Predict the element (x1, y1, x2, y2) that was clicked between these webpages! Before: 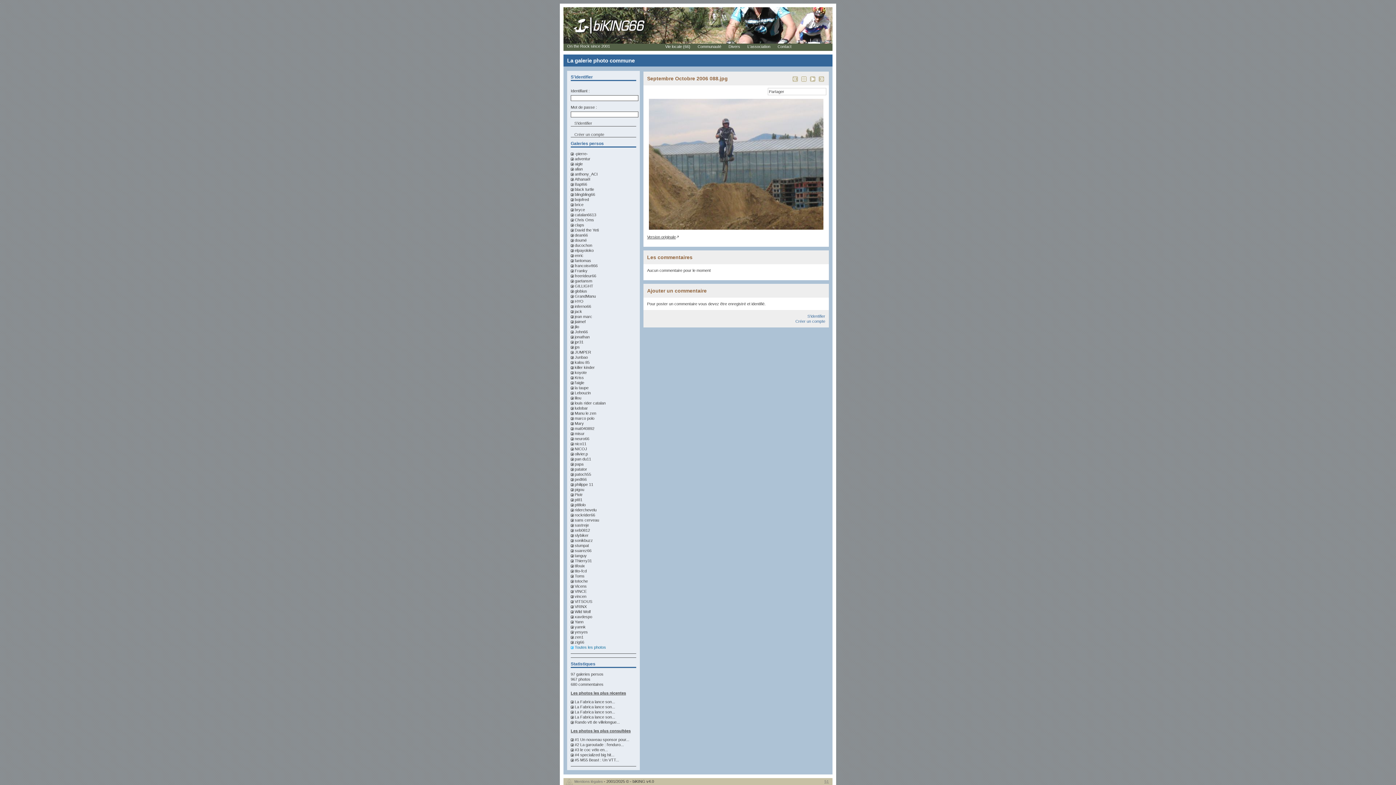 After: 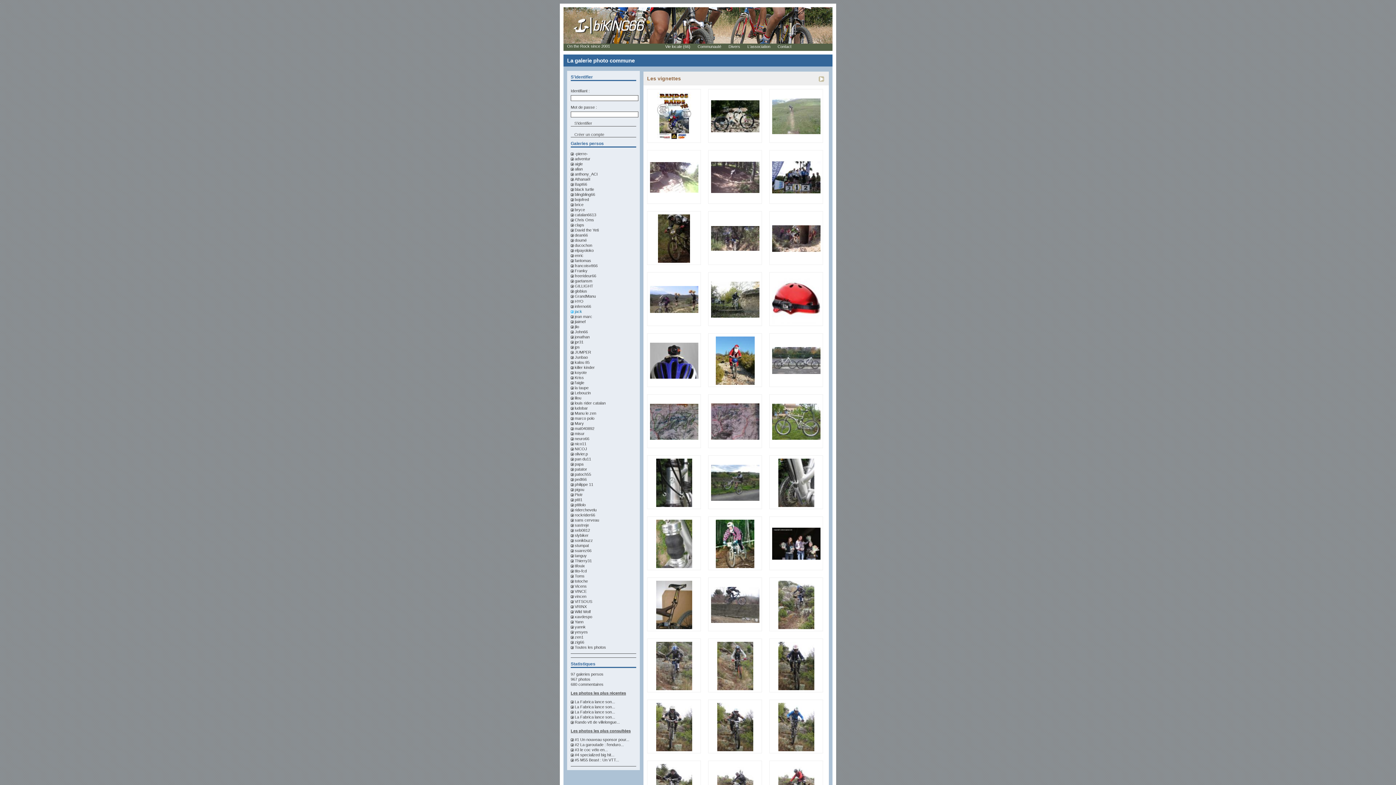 Action: label: jack bbox: (570, 309, 582, 313)